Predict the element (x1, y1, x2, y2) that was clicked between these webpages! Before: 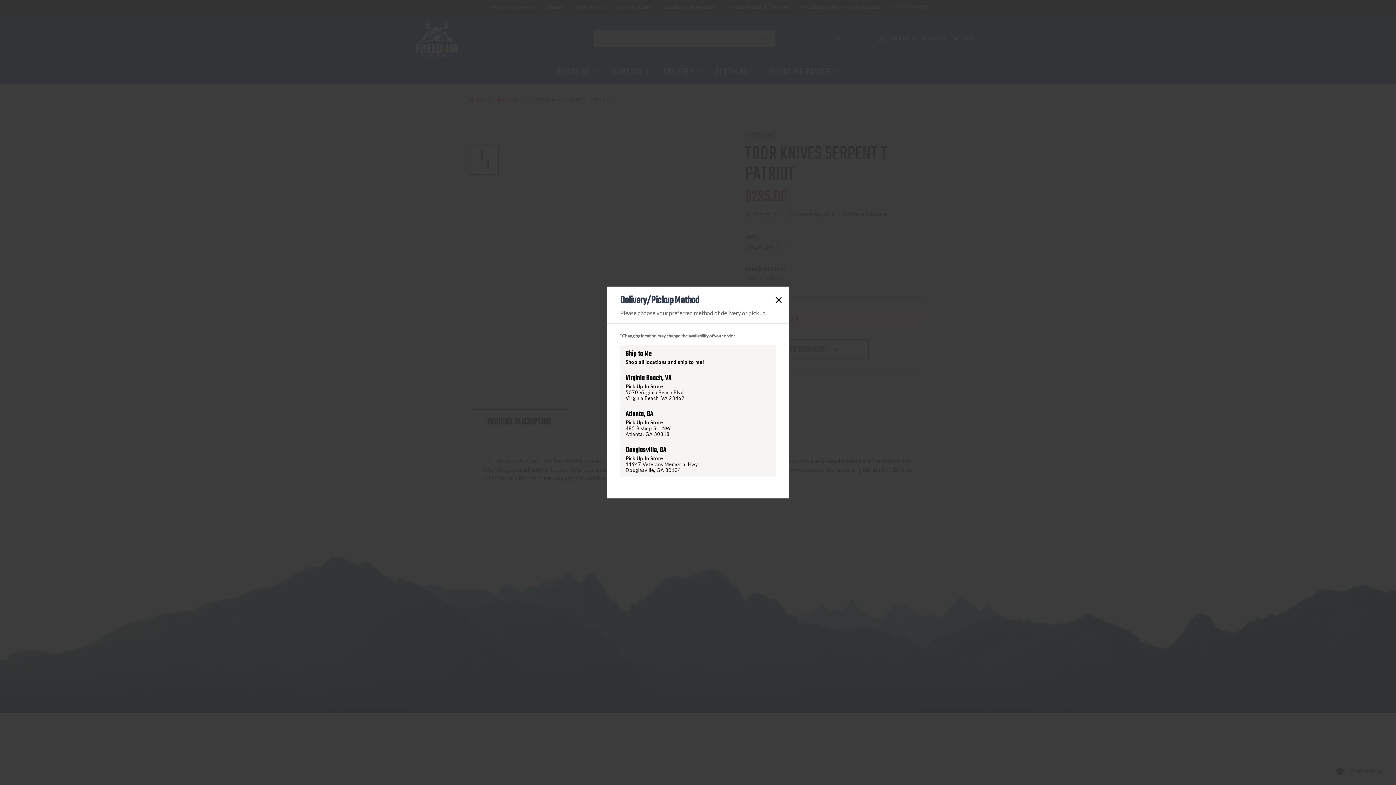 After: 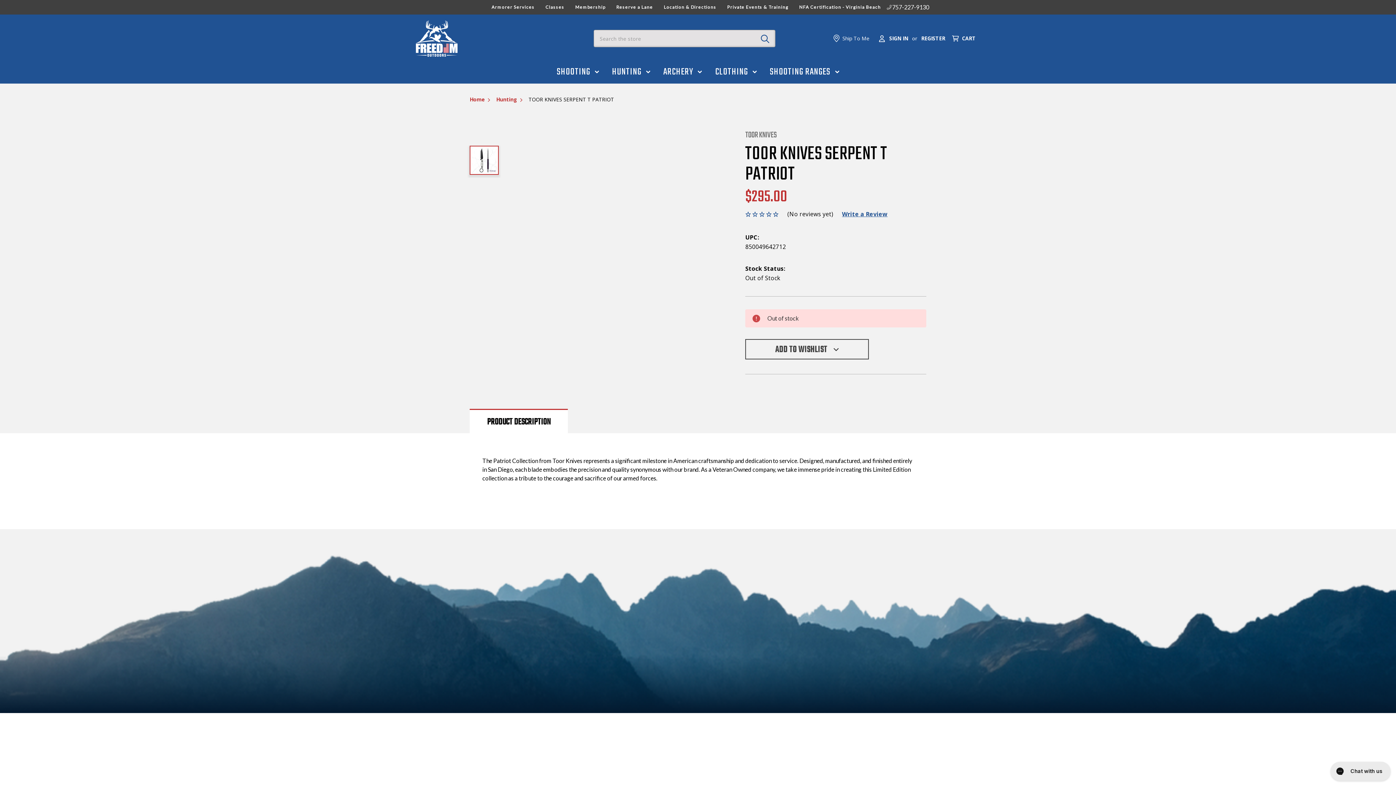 Action: bbox: (773, 292, 784, 304)